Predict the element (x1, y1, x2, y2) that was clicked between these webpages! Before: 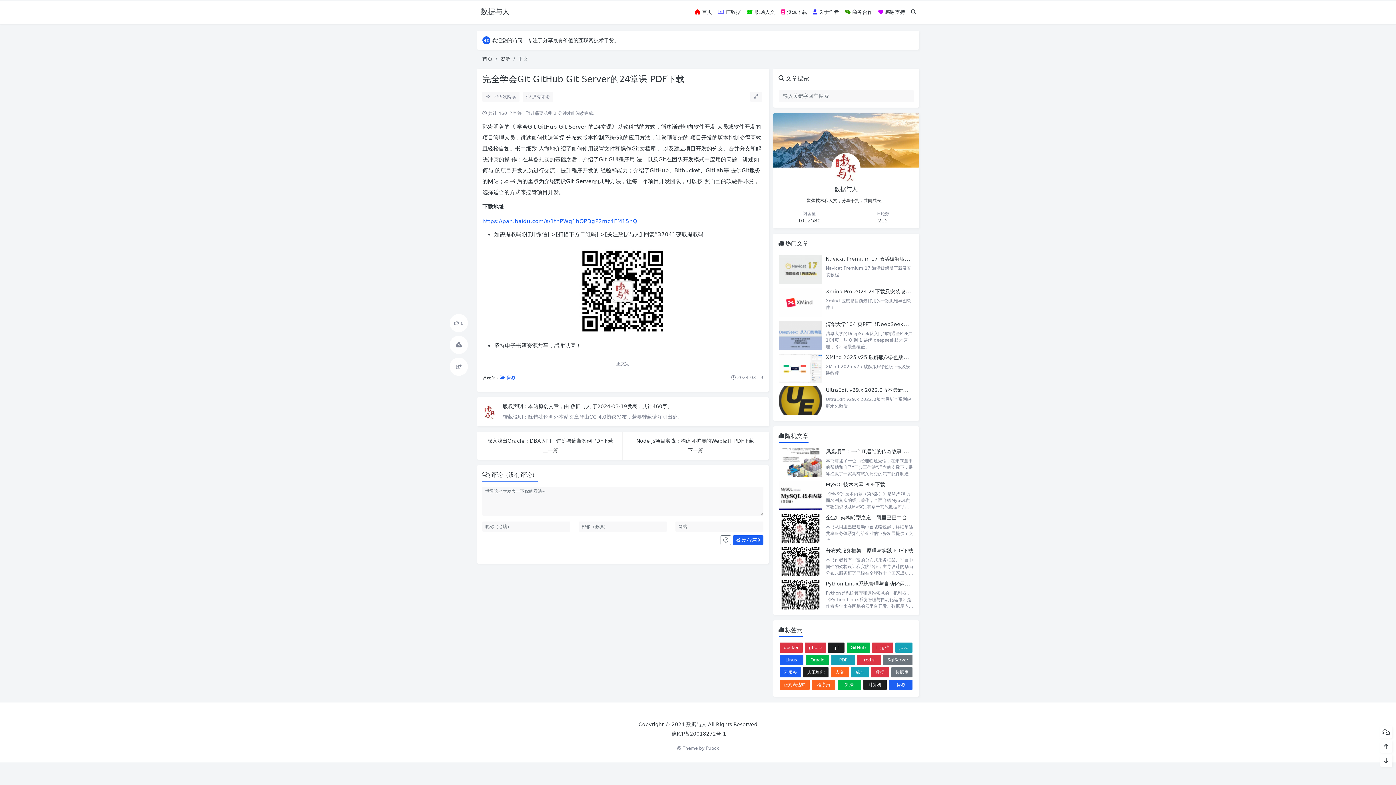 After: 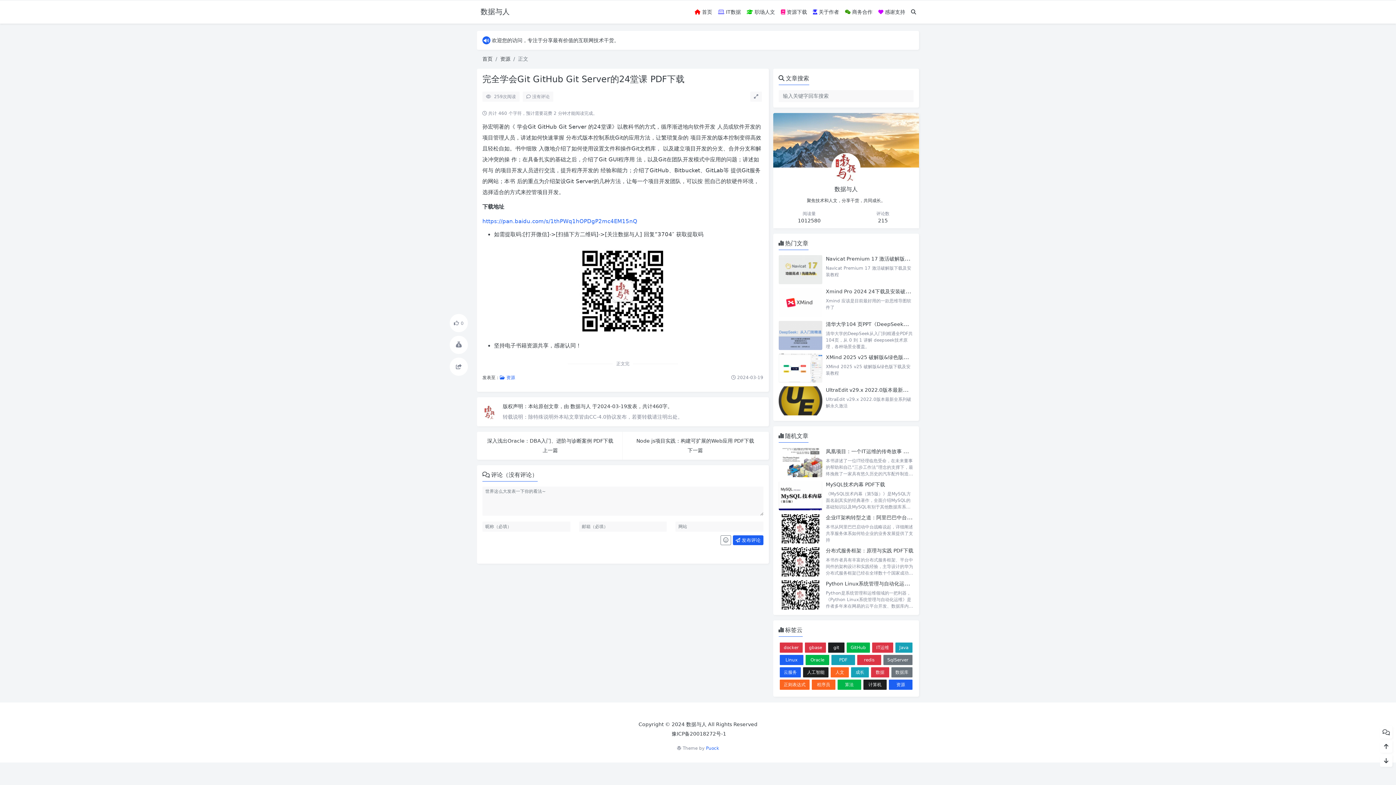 Action: label: Puock bbox: (706, 746, 719, 751)